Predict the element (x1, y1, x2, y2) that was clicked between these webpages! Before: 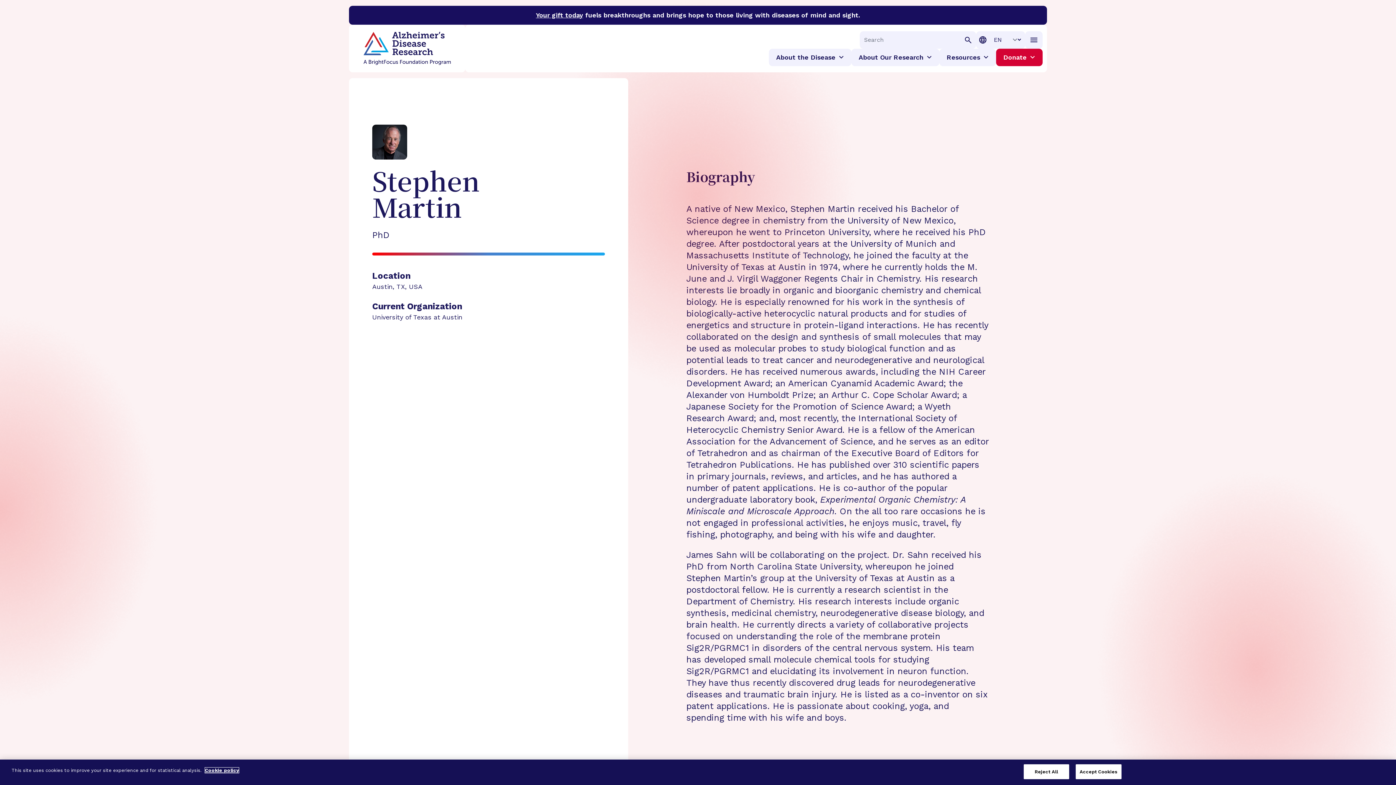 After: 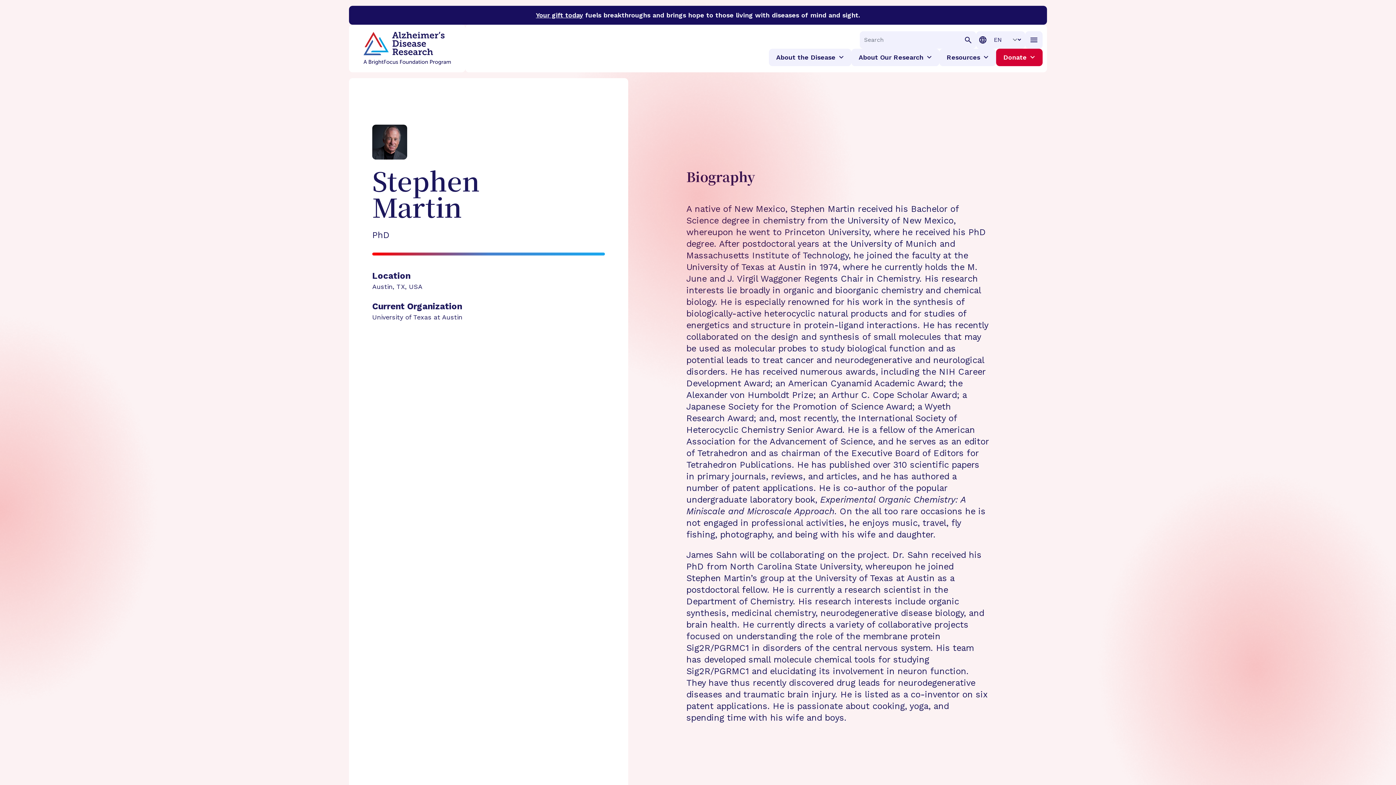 Action: label: Reject All bbox: (1023, 764, 1069, 779)